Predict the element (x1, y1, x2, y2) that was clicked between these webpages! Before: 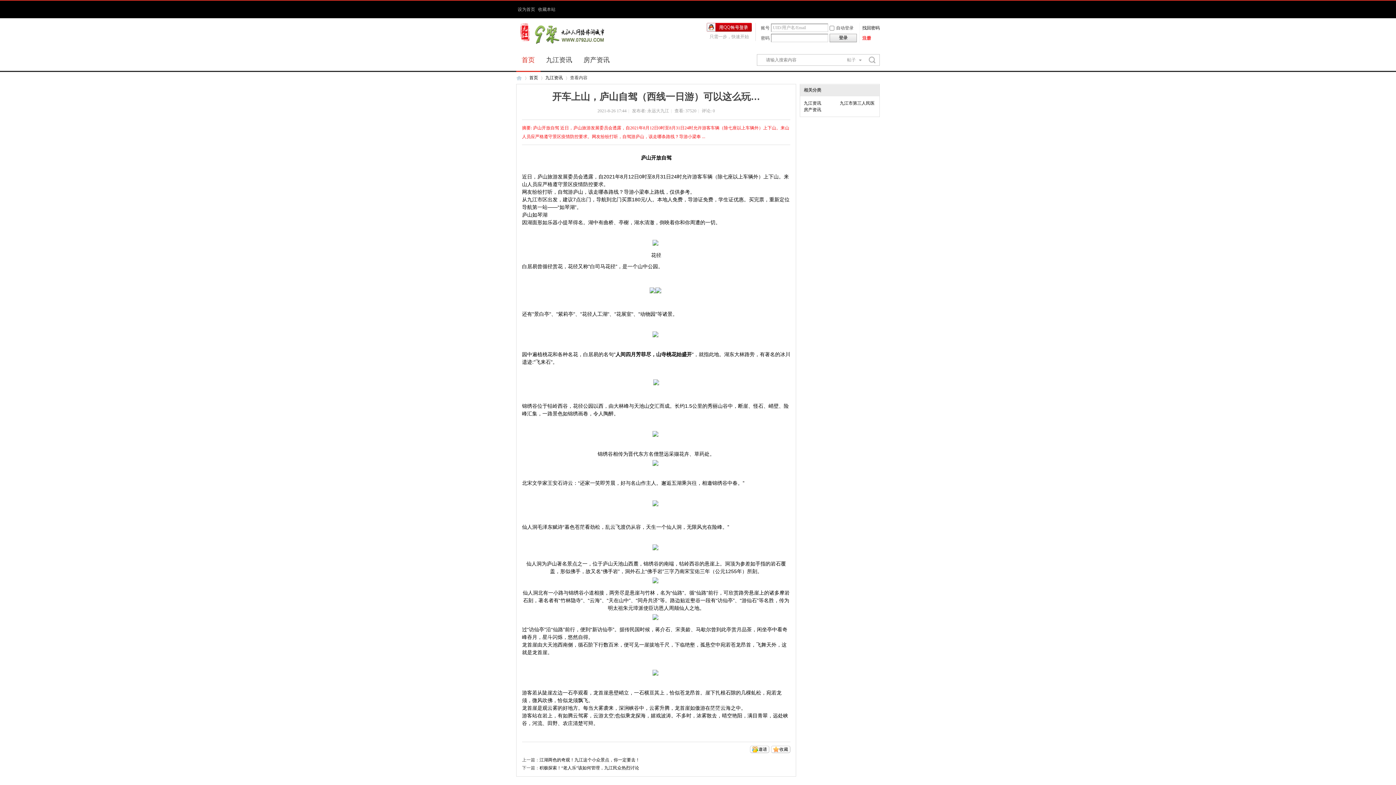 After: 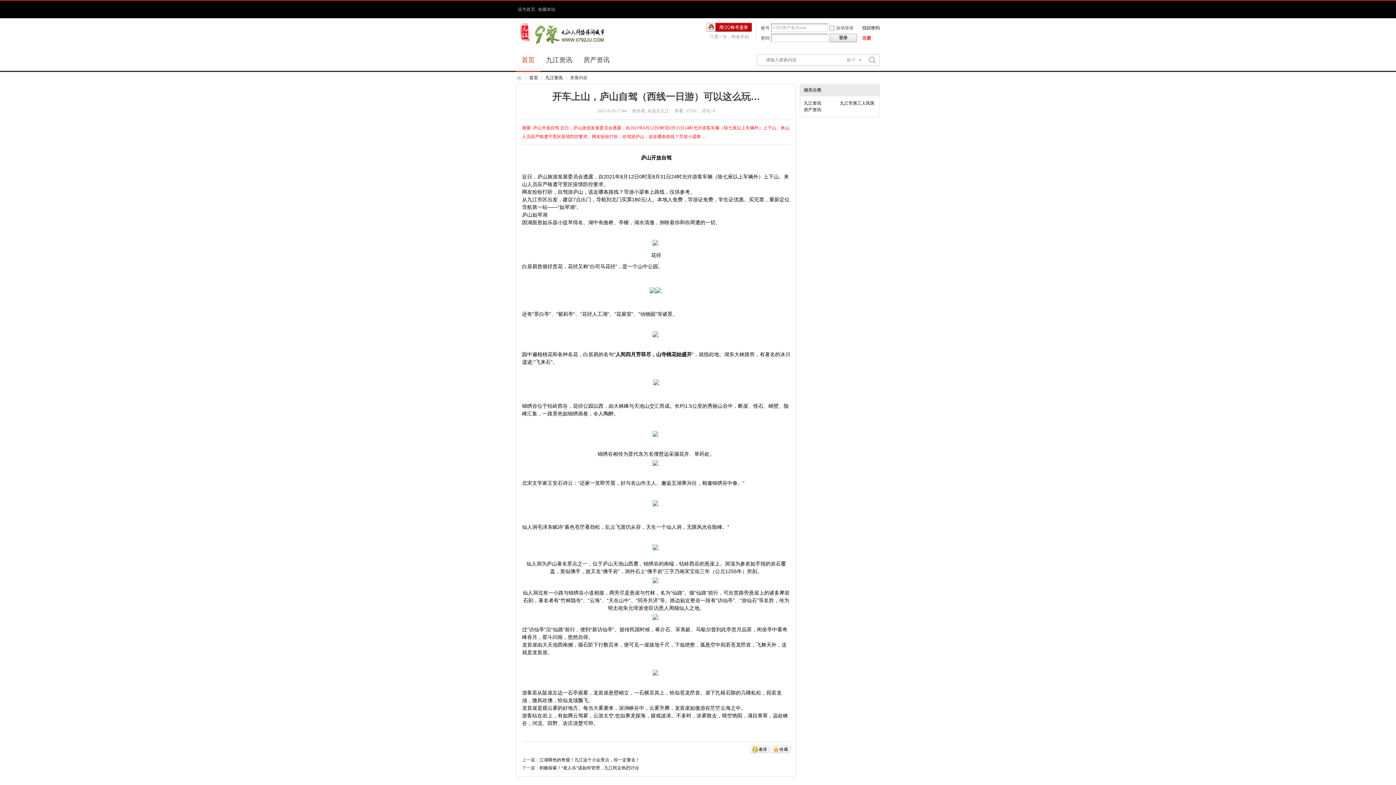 Action: bbox: (876, 2, 880, 9) label: 开启辅助访问